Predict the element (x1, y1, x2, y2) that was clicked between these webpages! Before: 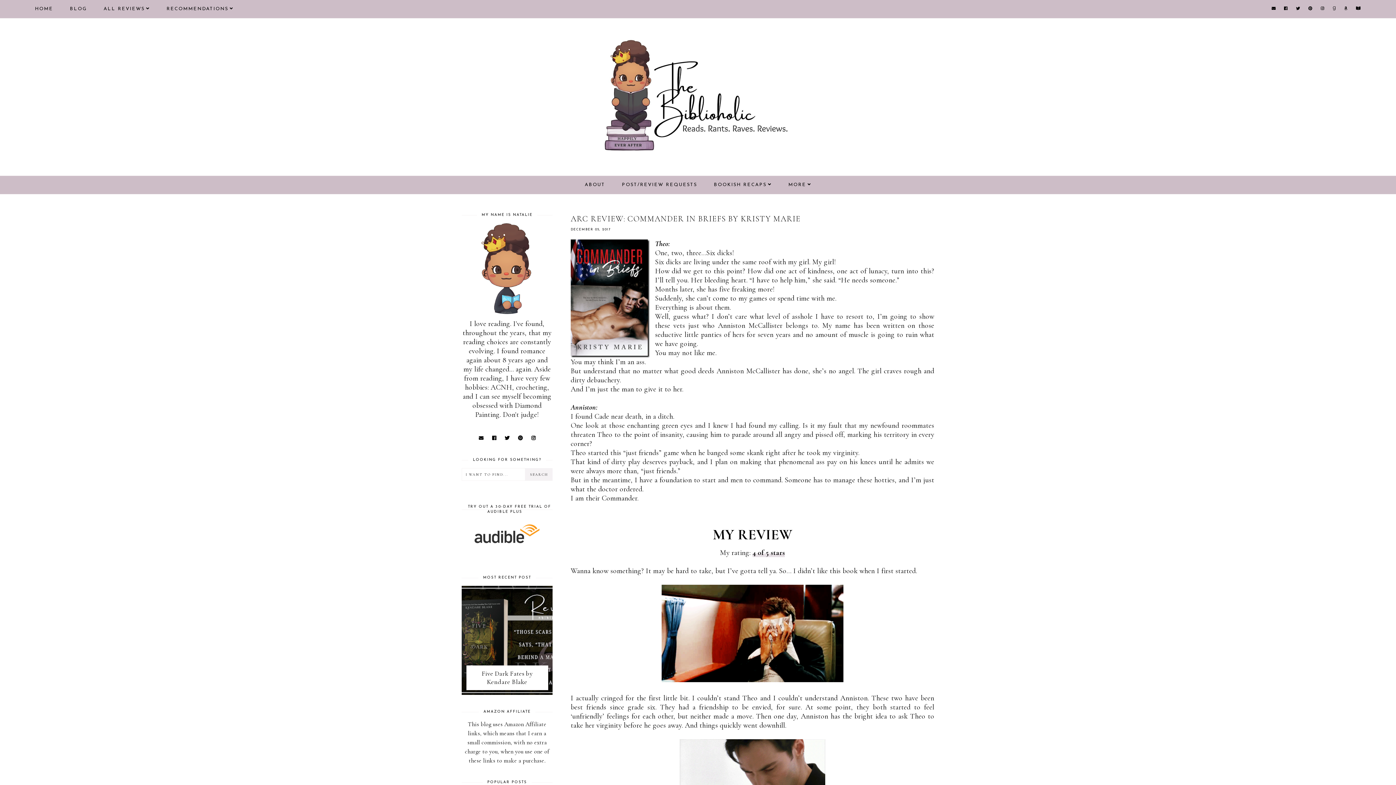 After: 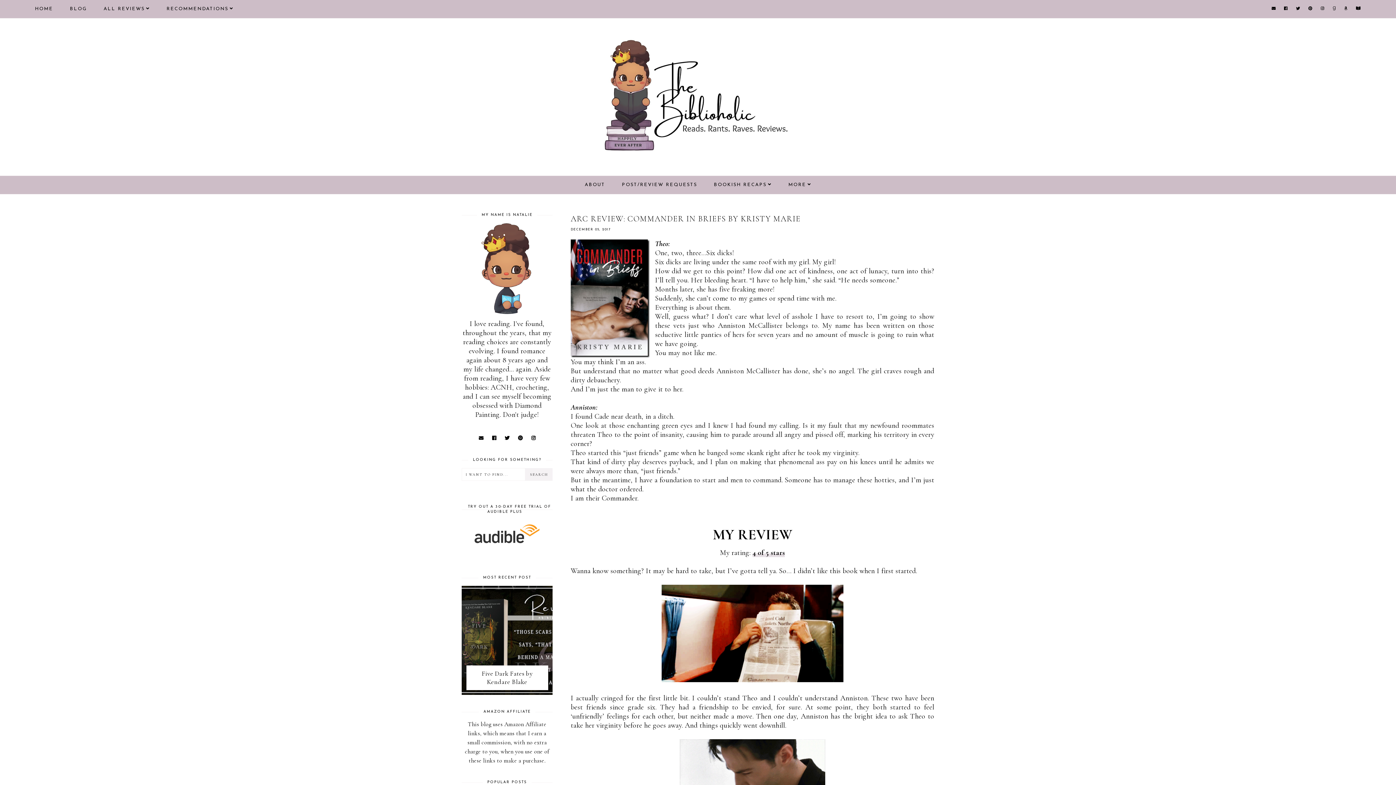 Action: bbox: (461, 552, 552, 560)